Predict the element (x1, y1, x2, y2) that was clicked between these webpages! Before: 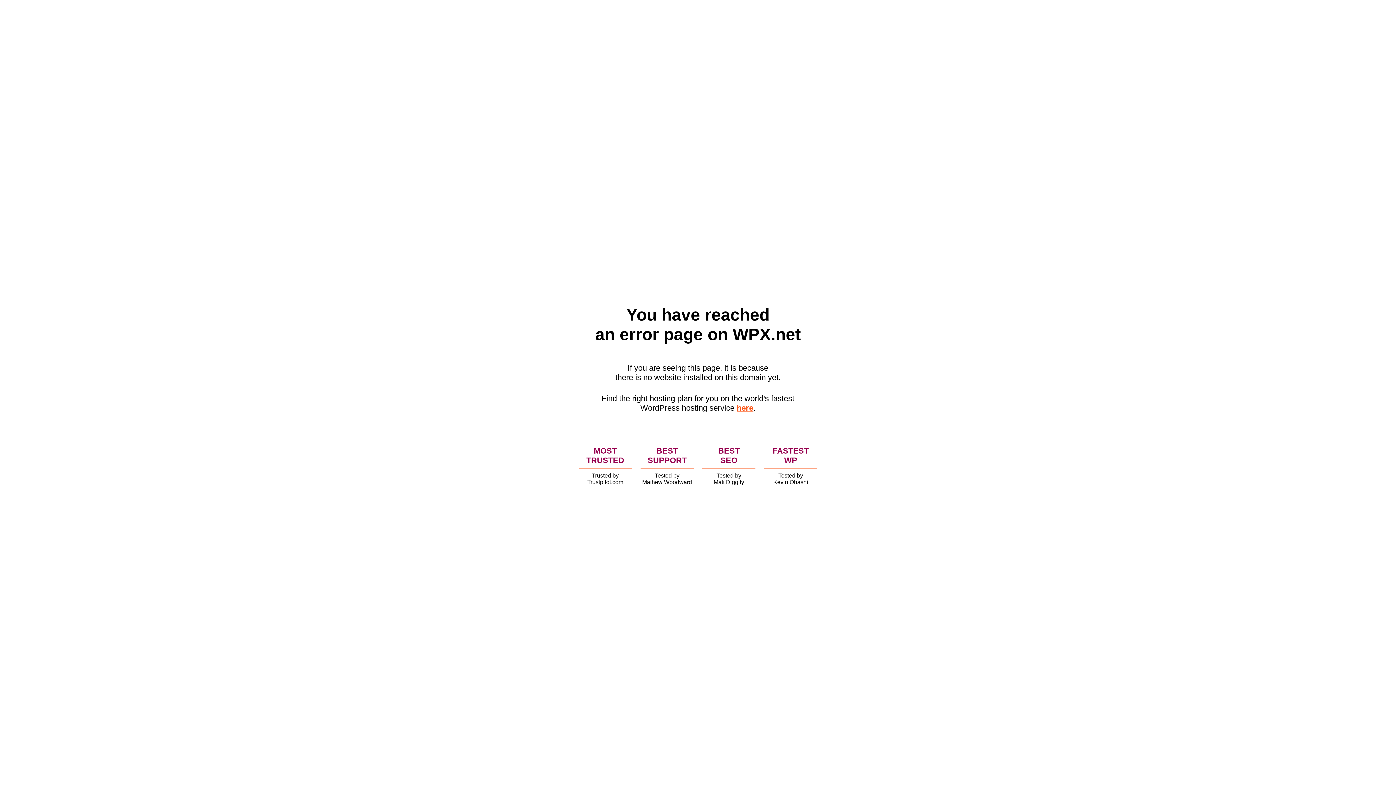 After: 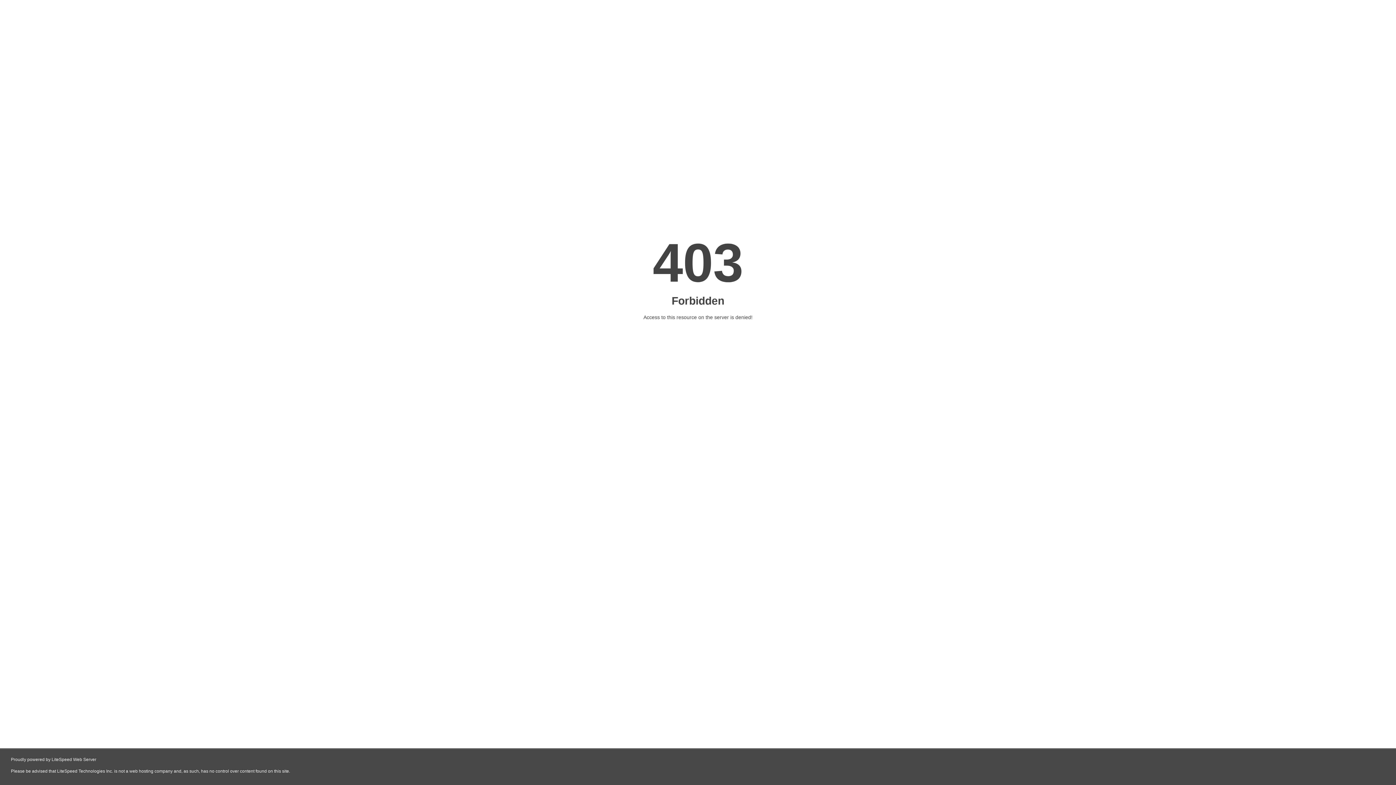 Action: label: here bbox: (736, 403, 753, 412)